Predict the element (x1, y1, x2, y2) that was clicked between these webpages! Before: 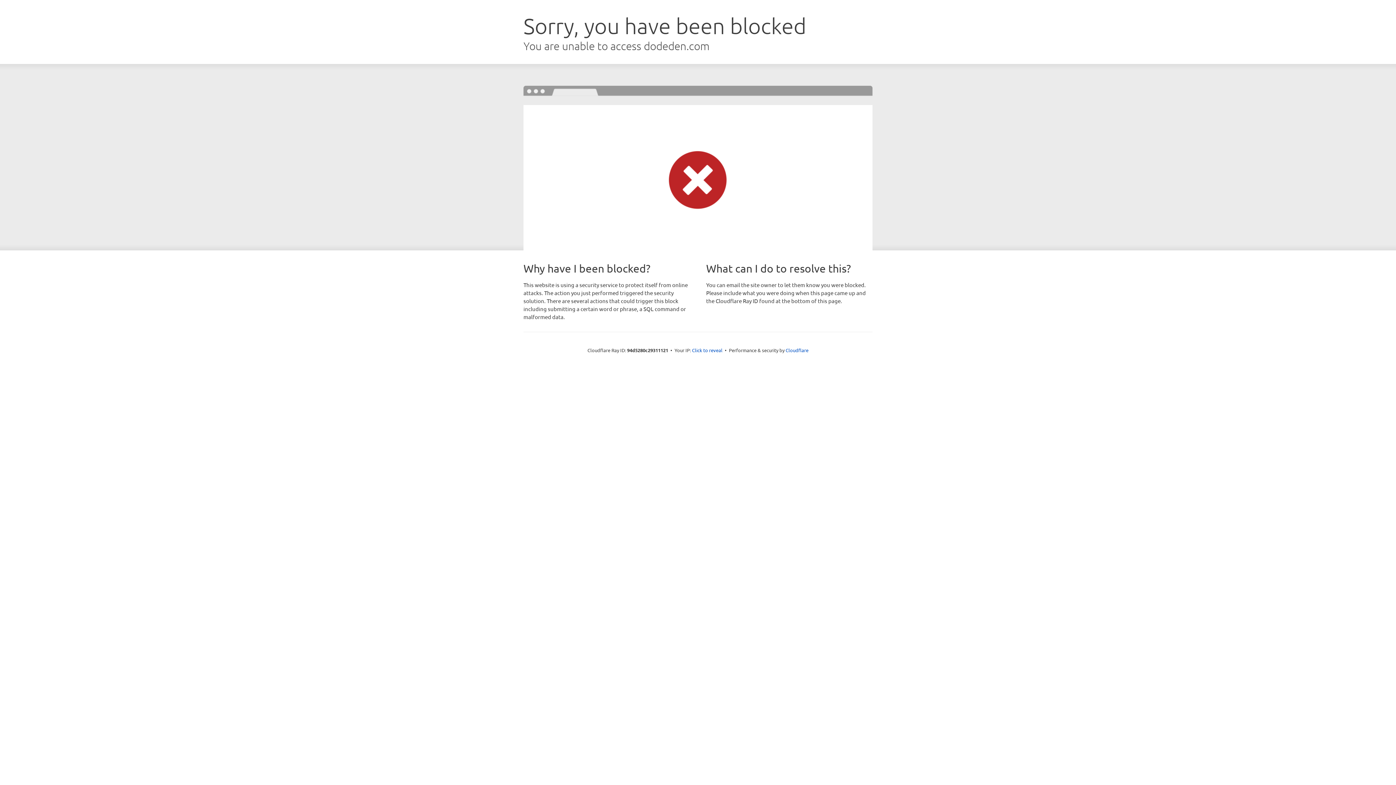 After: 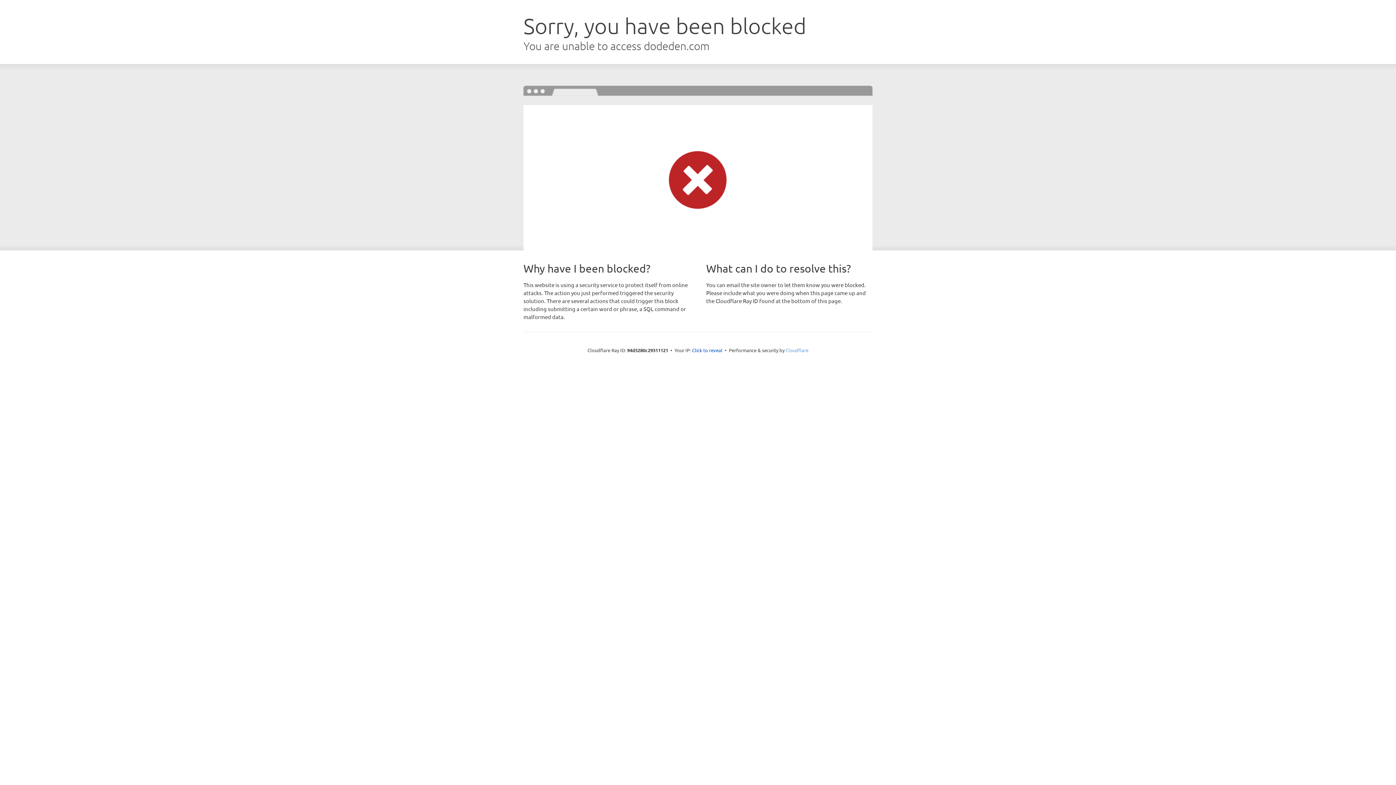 Action: label: Cloudflare bbox: (785, 347, 808, 353)